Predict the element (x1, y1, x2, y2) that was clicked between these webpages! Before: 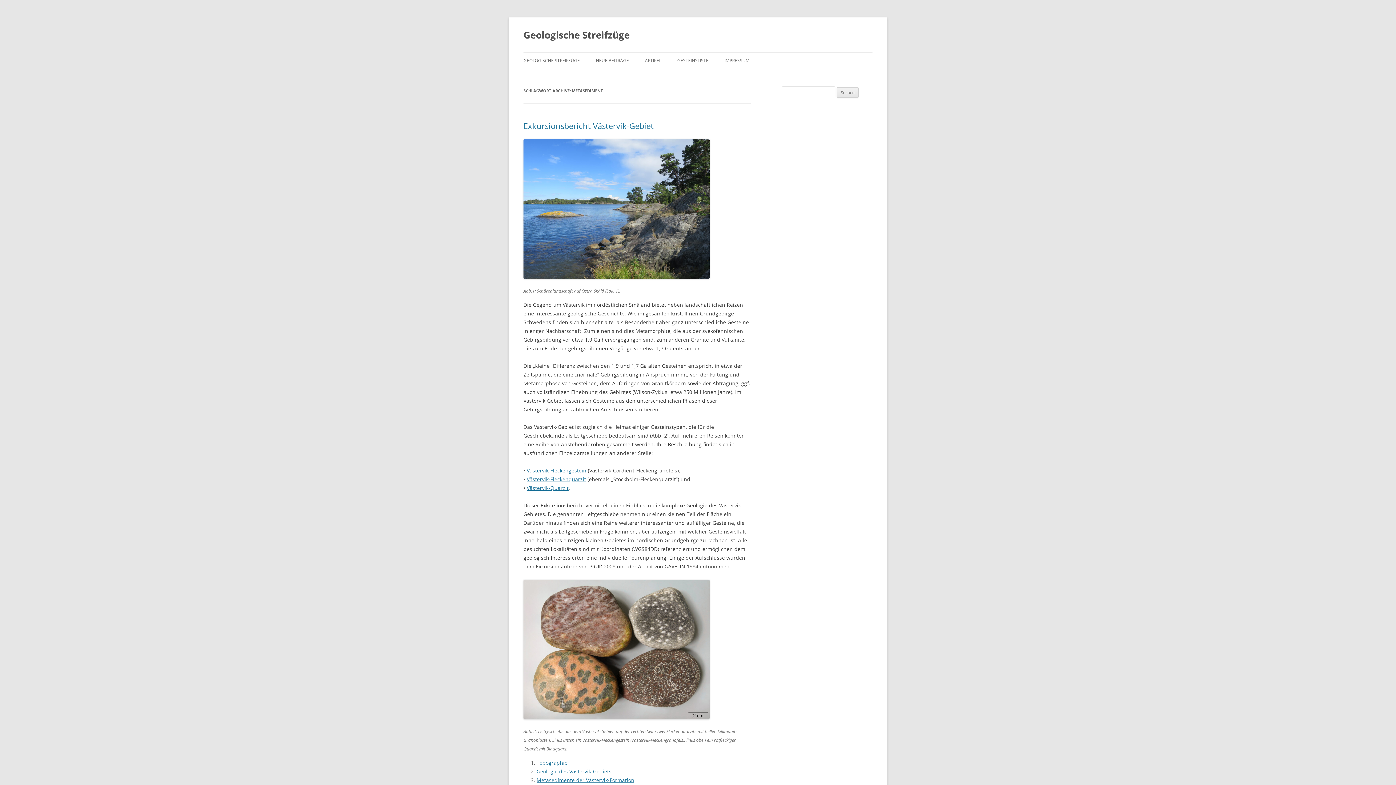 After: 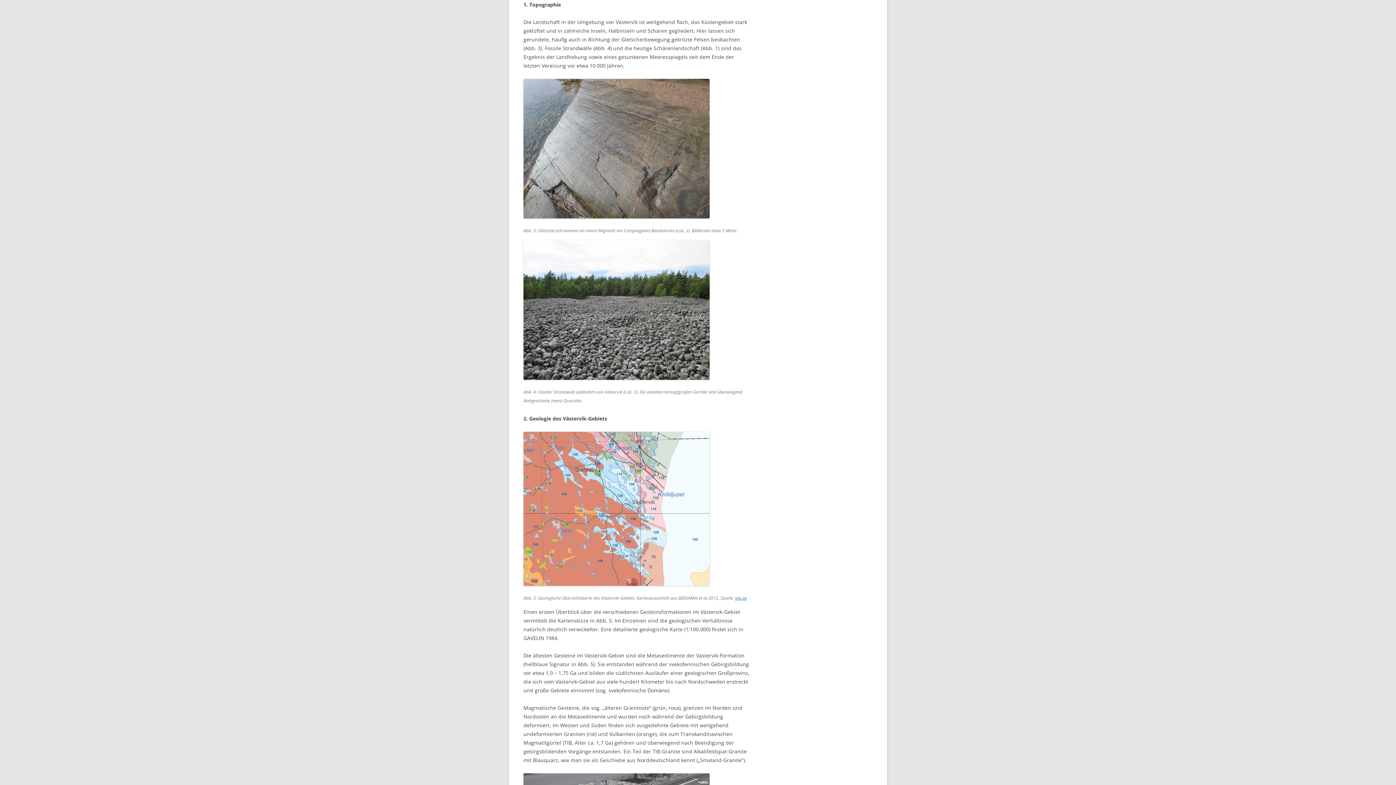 Action: label: Topographie bbox: (536, 759, 567, 766)